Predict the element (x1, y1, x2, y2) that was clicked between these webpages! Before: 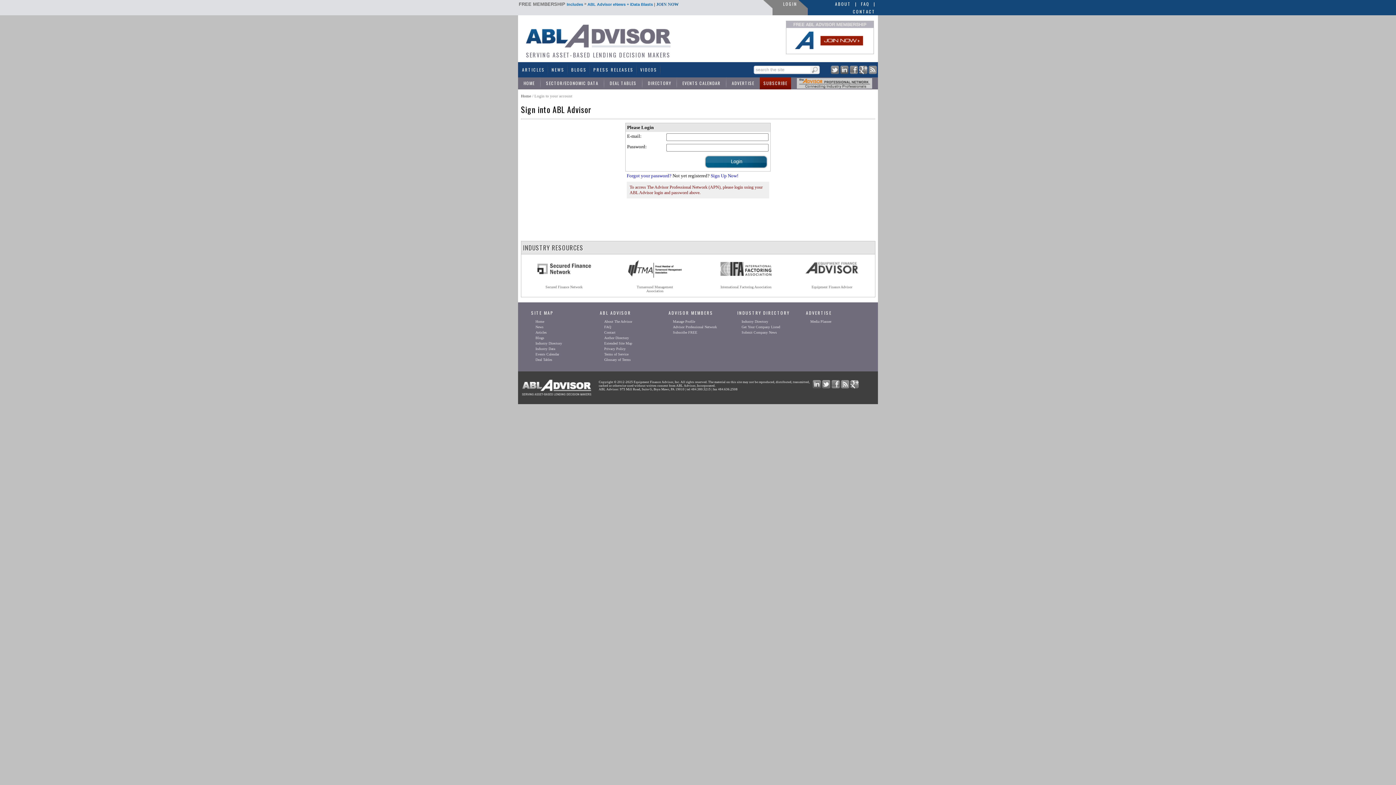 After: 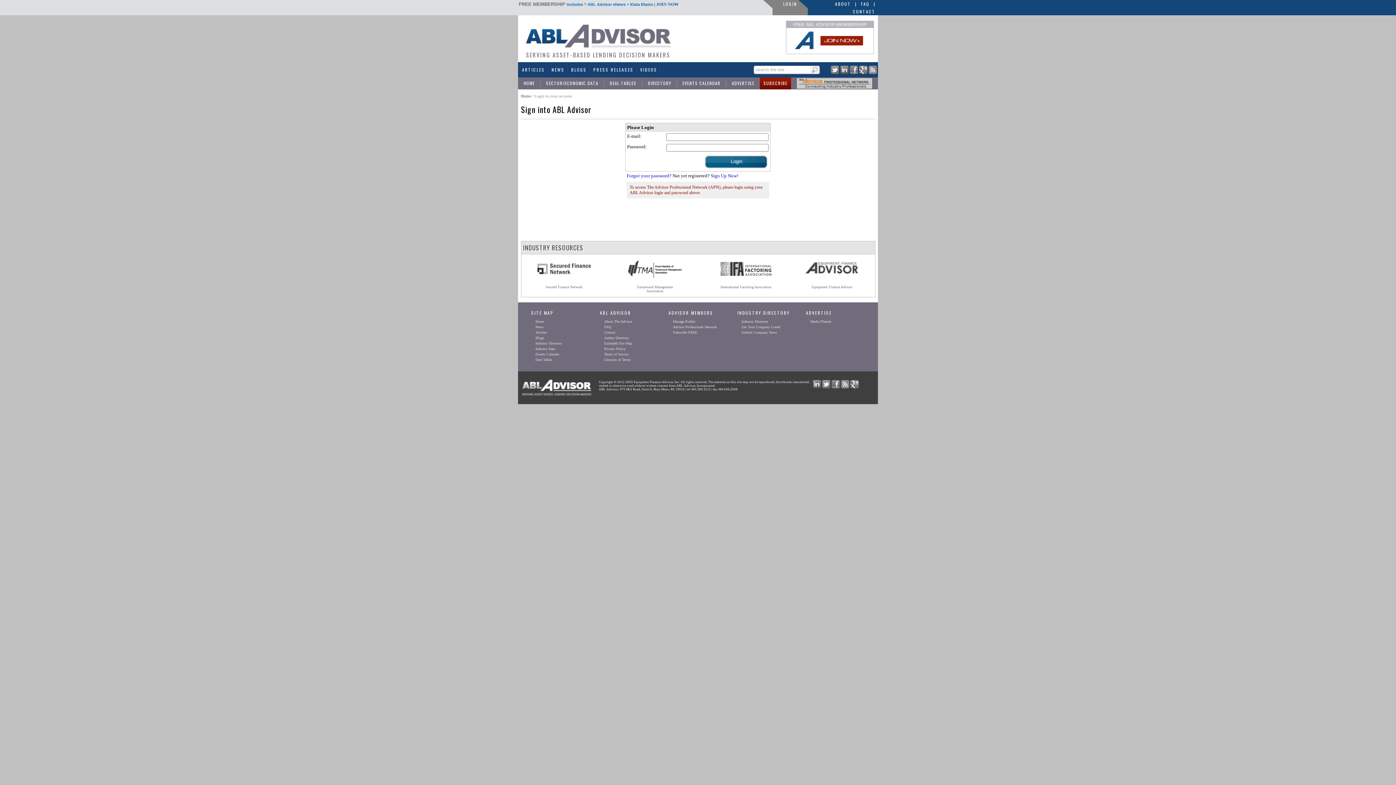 Action: bbox: (840, 69, 848, 75)